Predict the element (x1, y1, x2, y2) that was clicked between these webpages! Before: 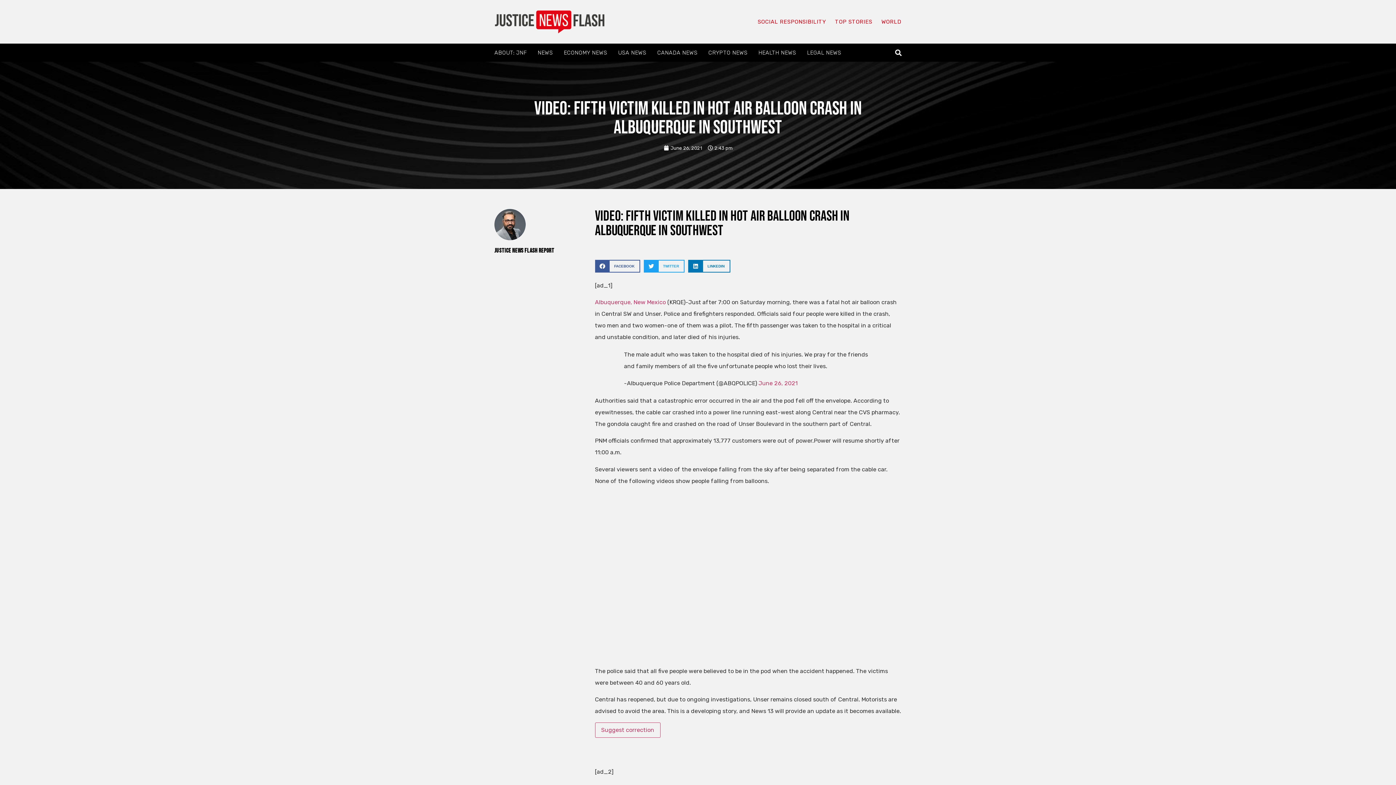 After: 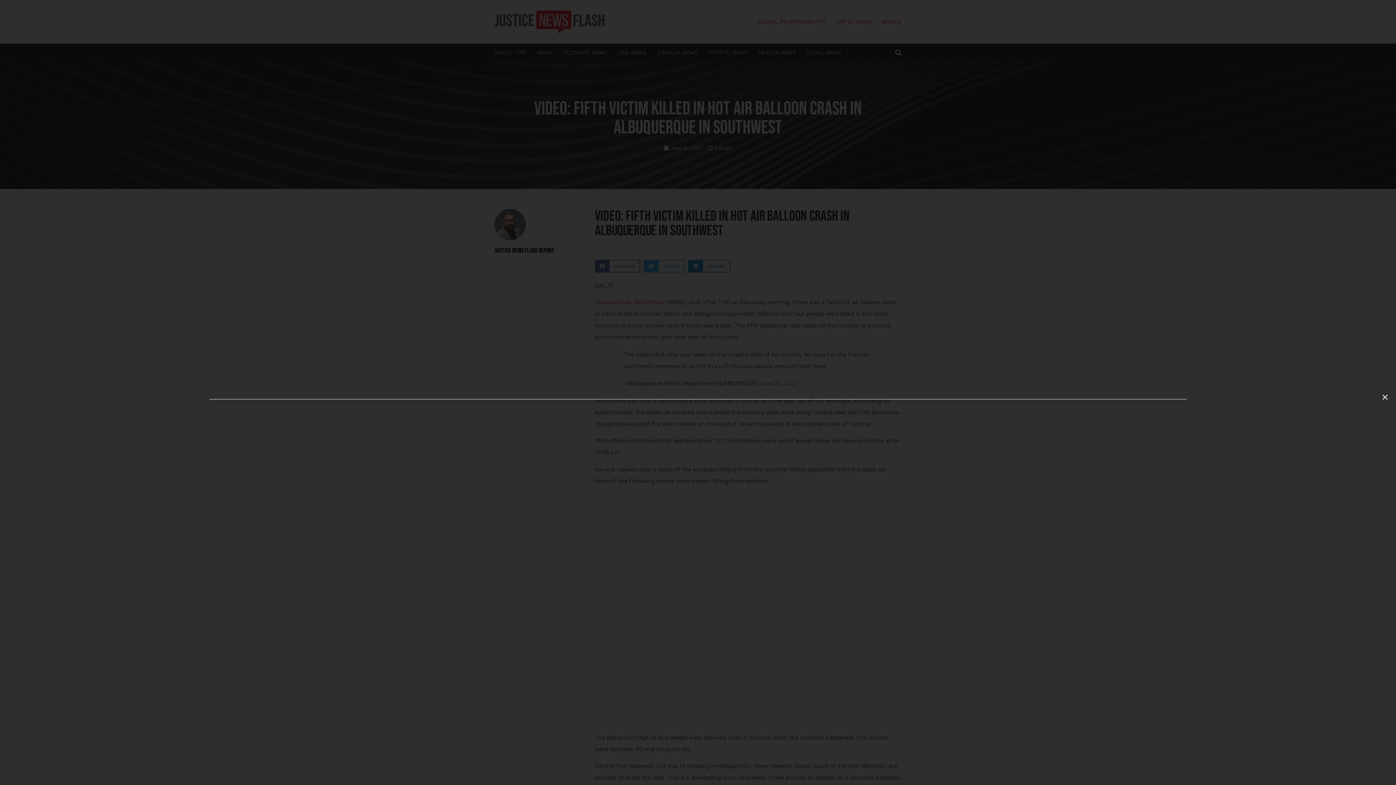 Action: bbox: (892, 46, 904, 59) label: Search